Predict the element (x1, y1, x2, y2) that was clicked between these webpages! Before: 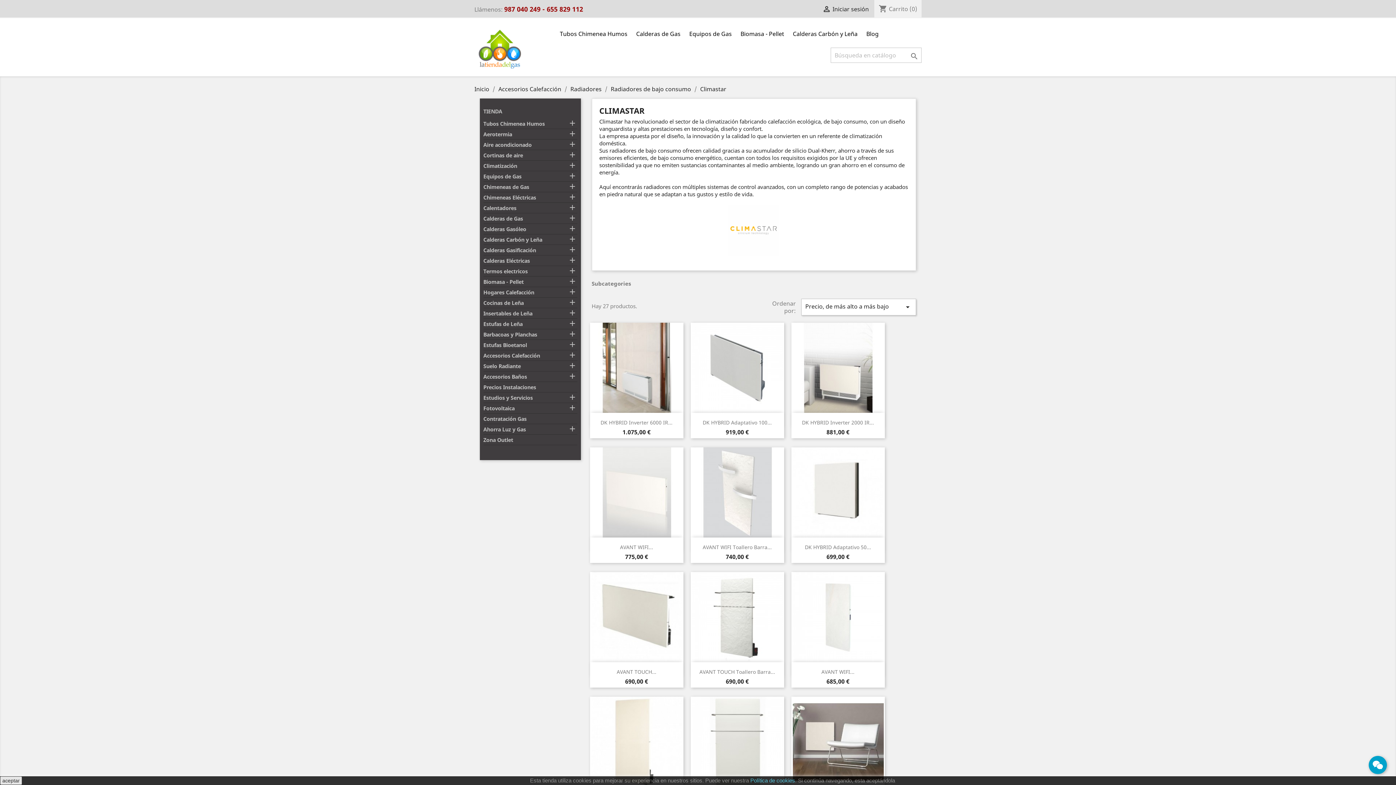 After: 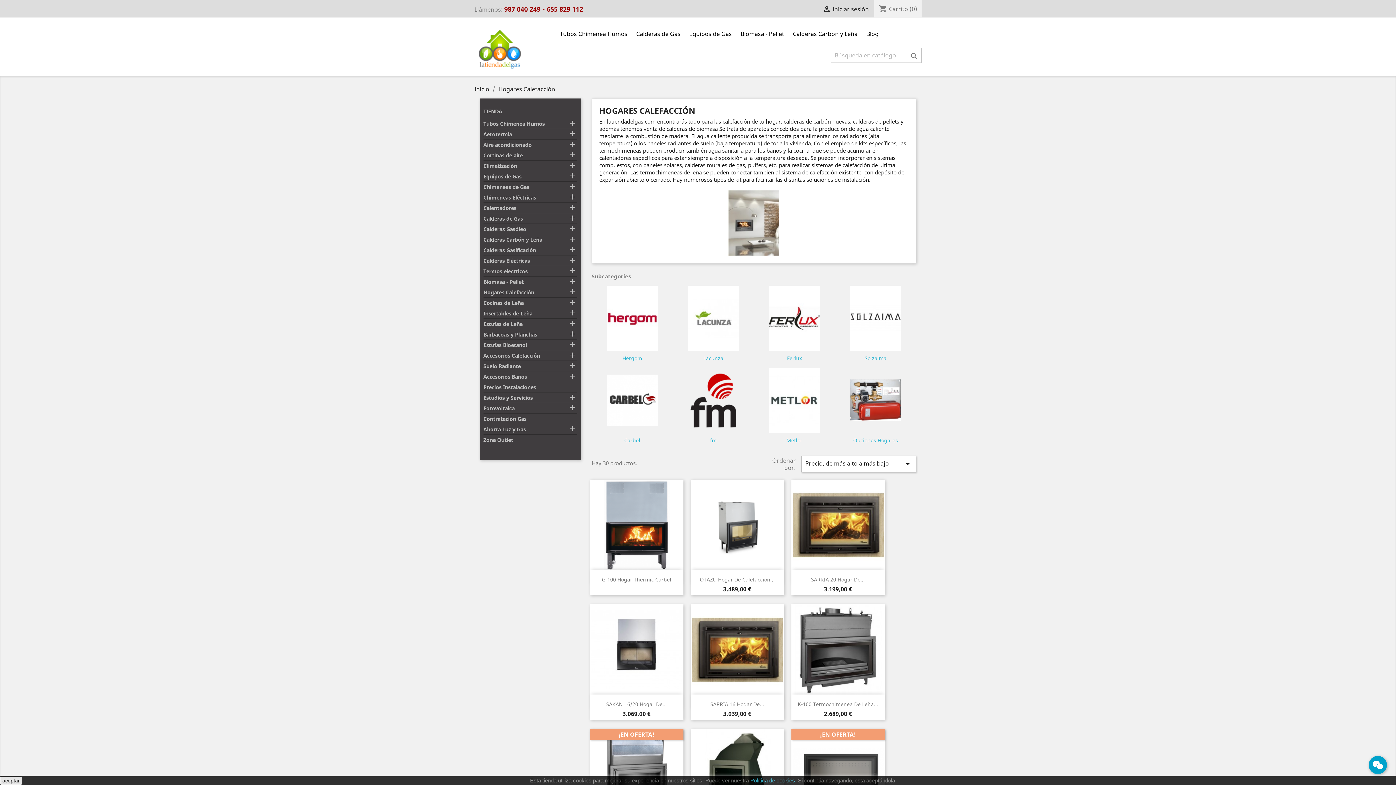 Action: bbox: (483, 289, 577, 297) label: Hogares Calefacción